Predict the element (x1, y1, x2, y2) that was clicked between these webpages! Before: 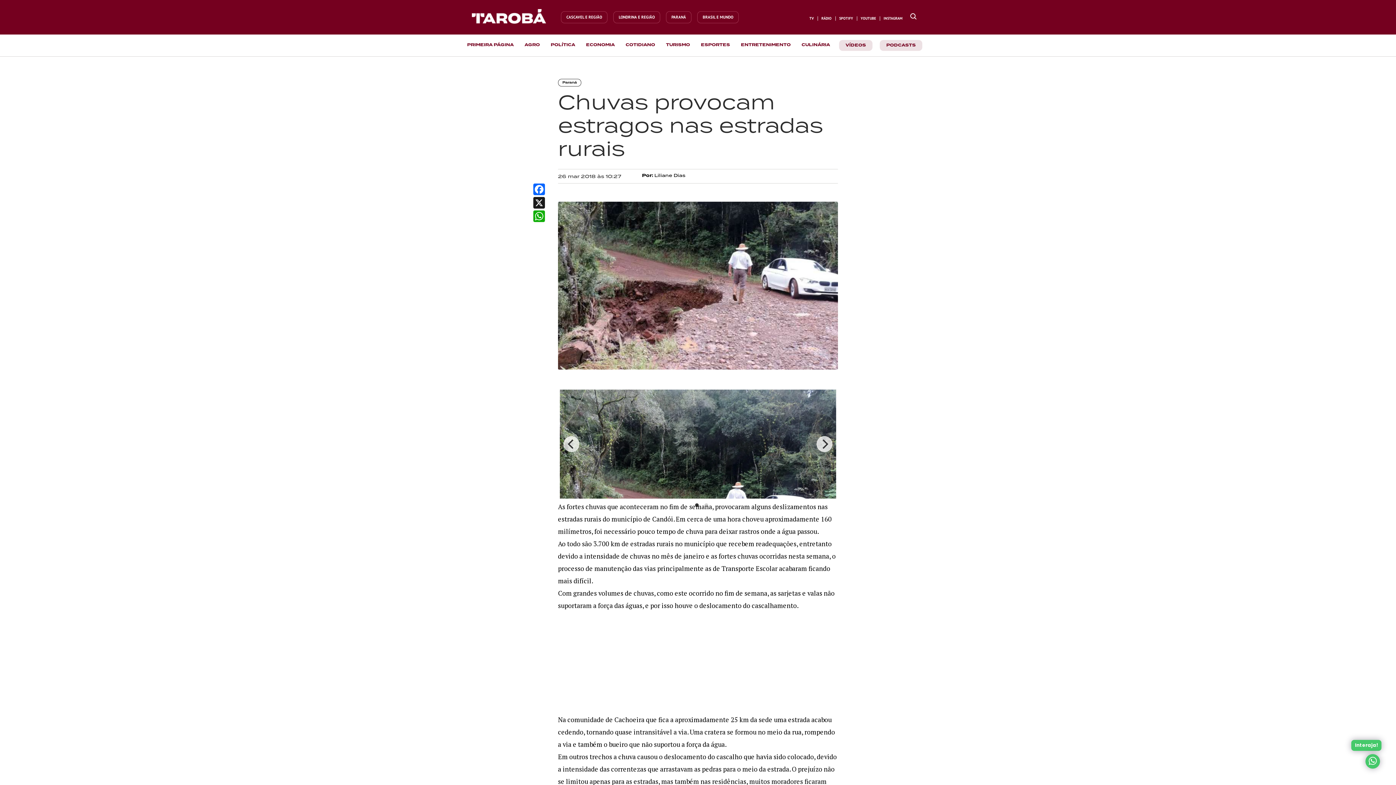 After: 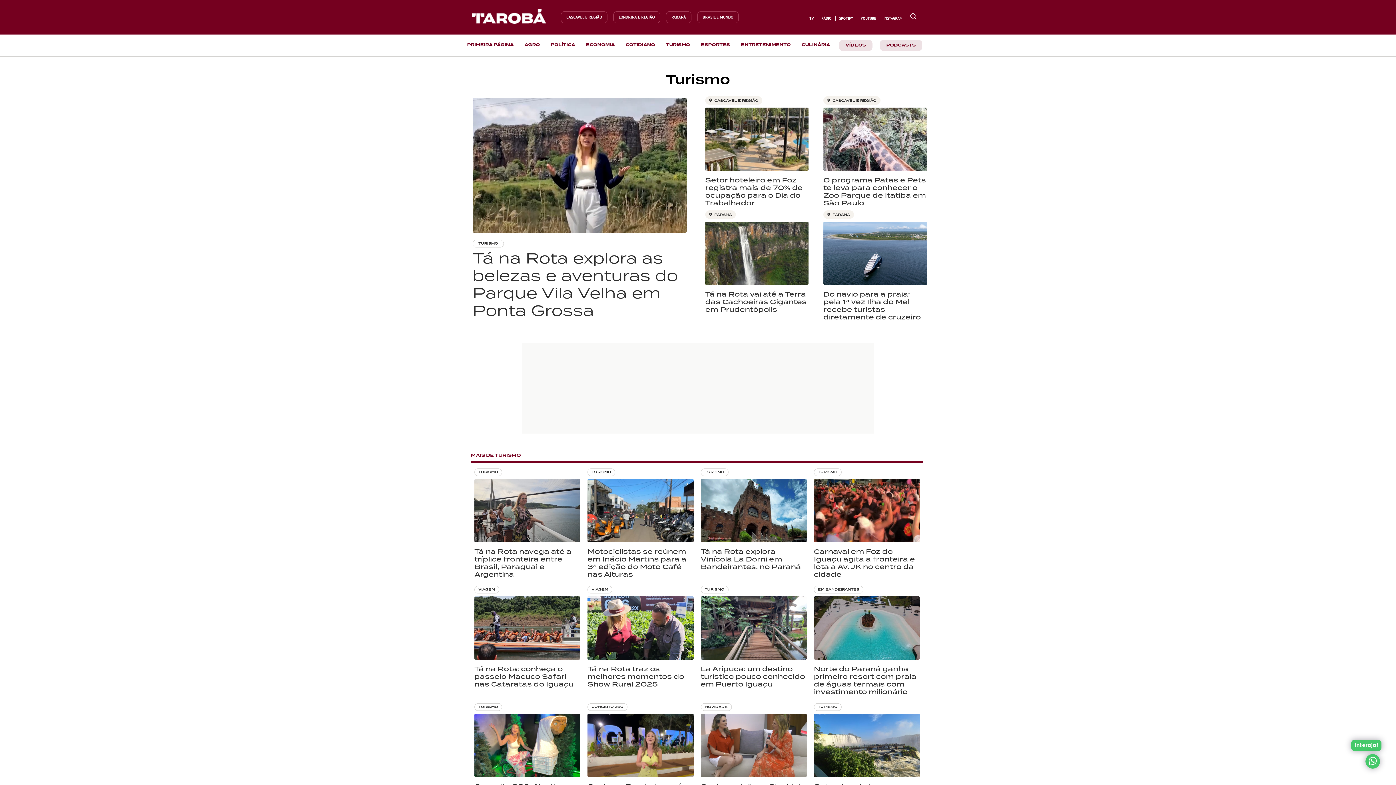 Action: bbox: (666, 42, 690, 48) label: Ir para a página